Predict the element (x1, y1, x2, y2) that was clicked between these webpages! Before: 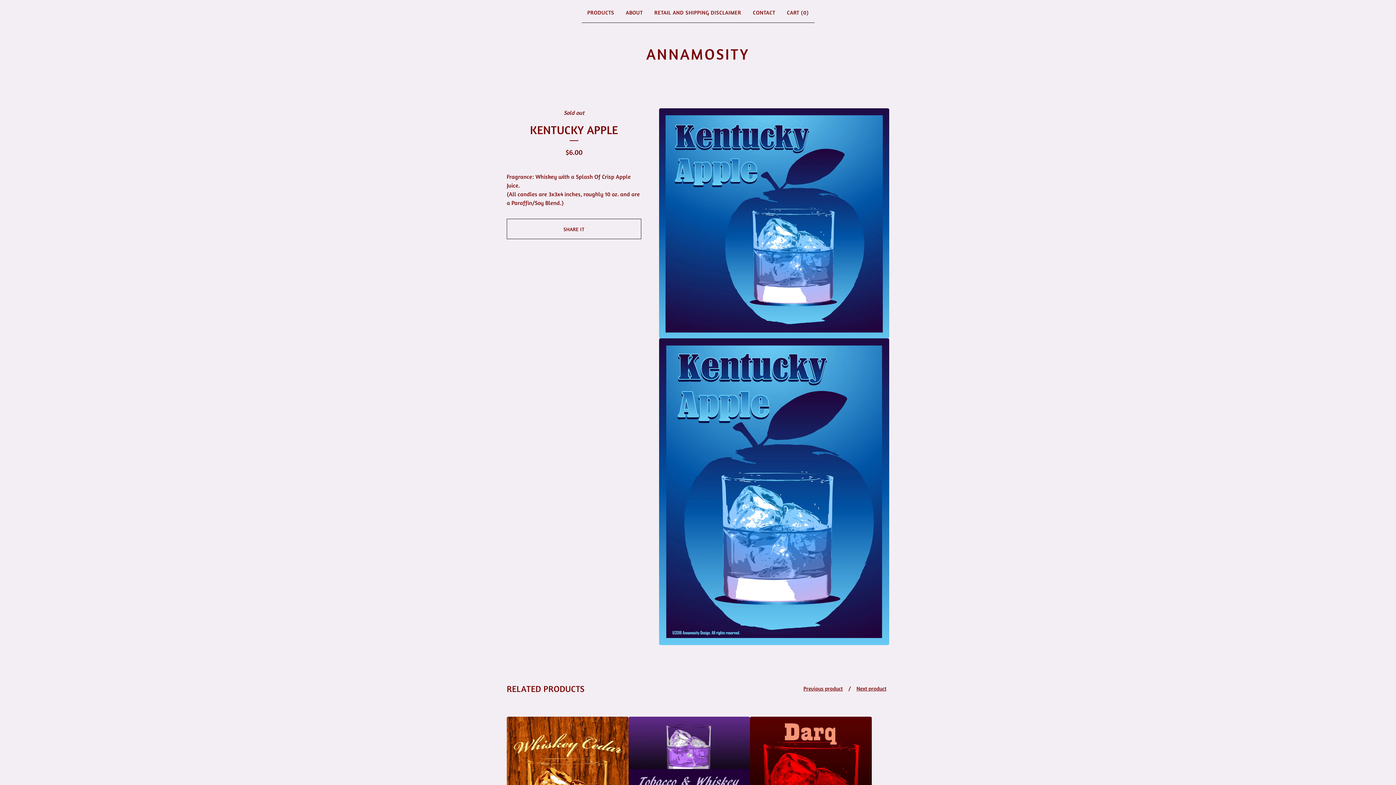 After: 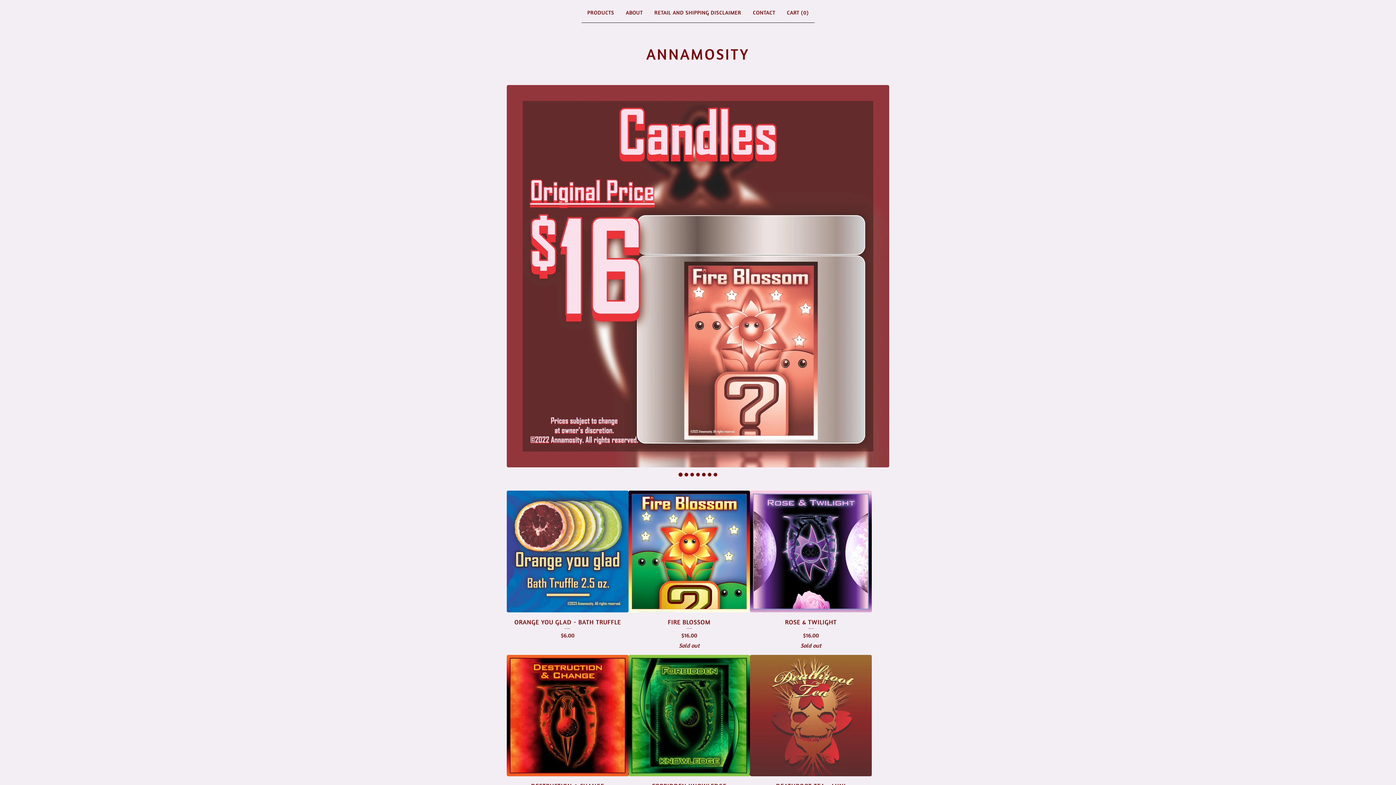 Action: bbox: (646, 42, 749, 65) label: ANNAMOSITY